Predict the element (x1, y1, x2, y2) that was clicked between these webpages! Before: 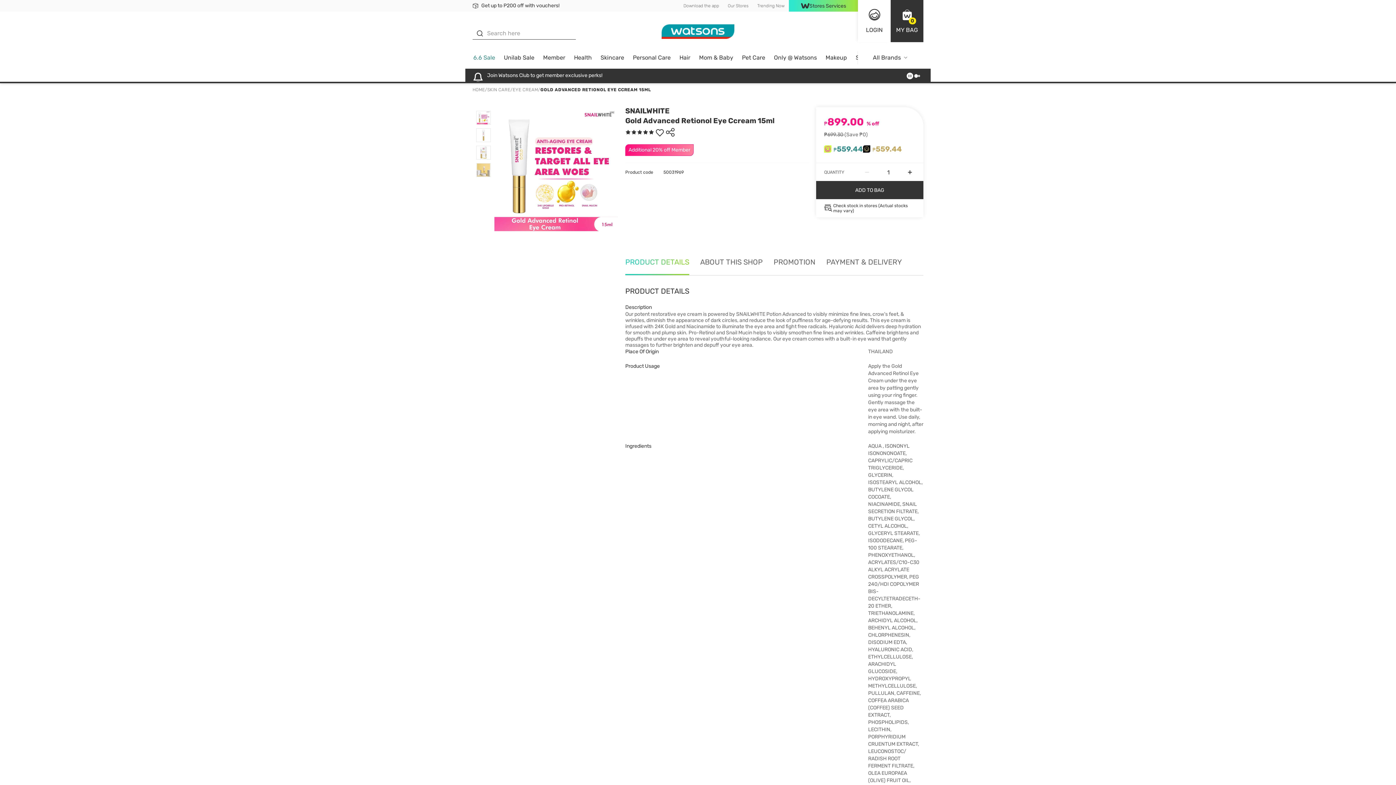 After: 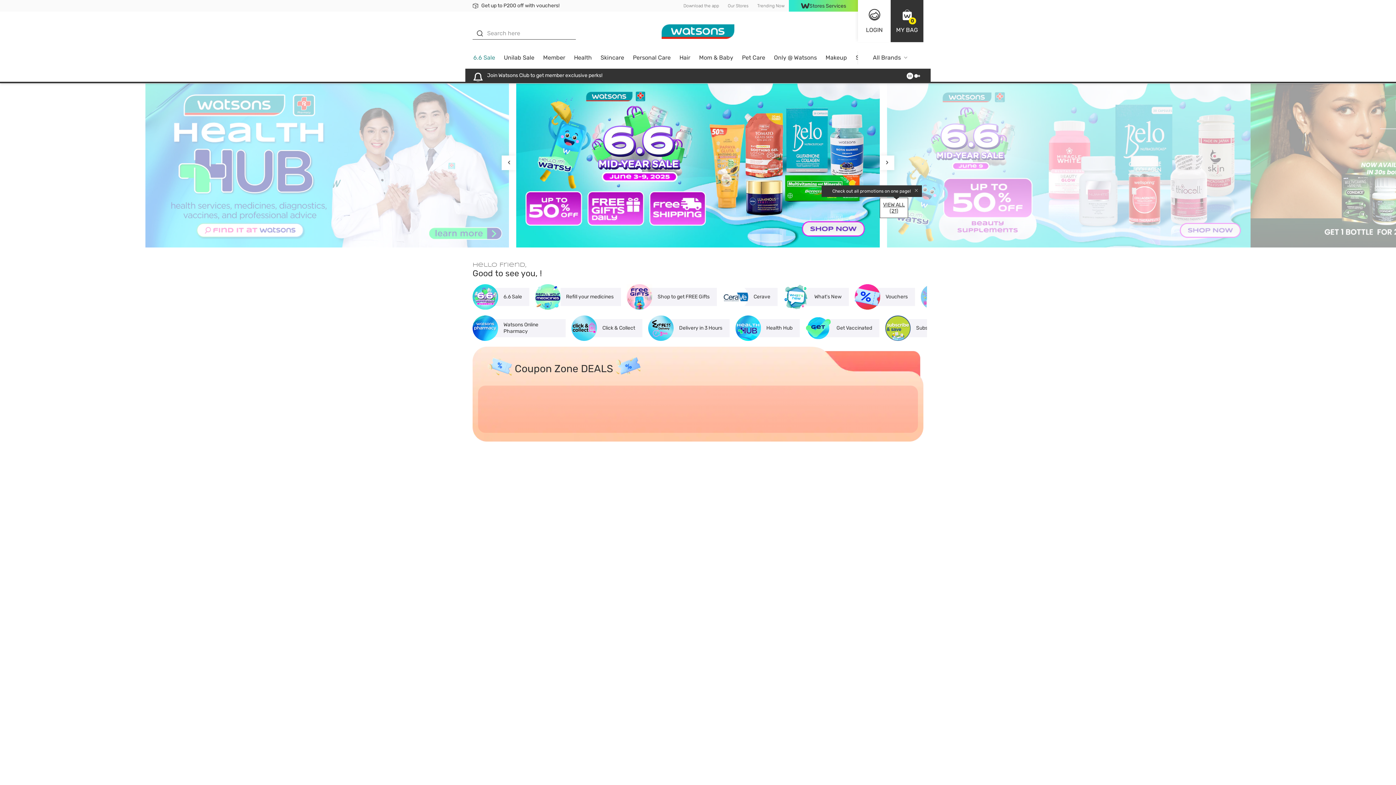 Action: bbox: (661, 0, 734, 50)